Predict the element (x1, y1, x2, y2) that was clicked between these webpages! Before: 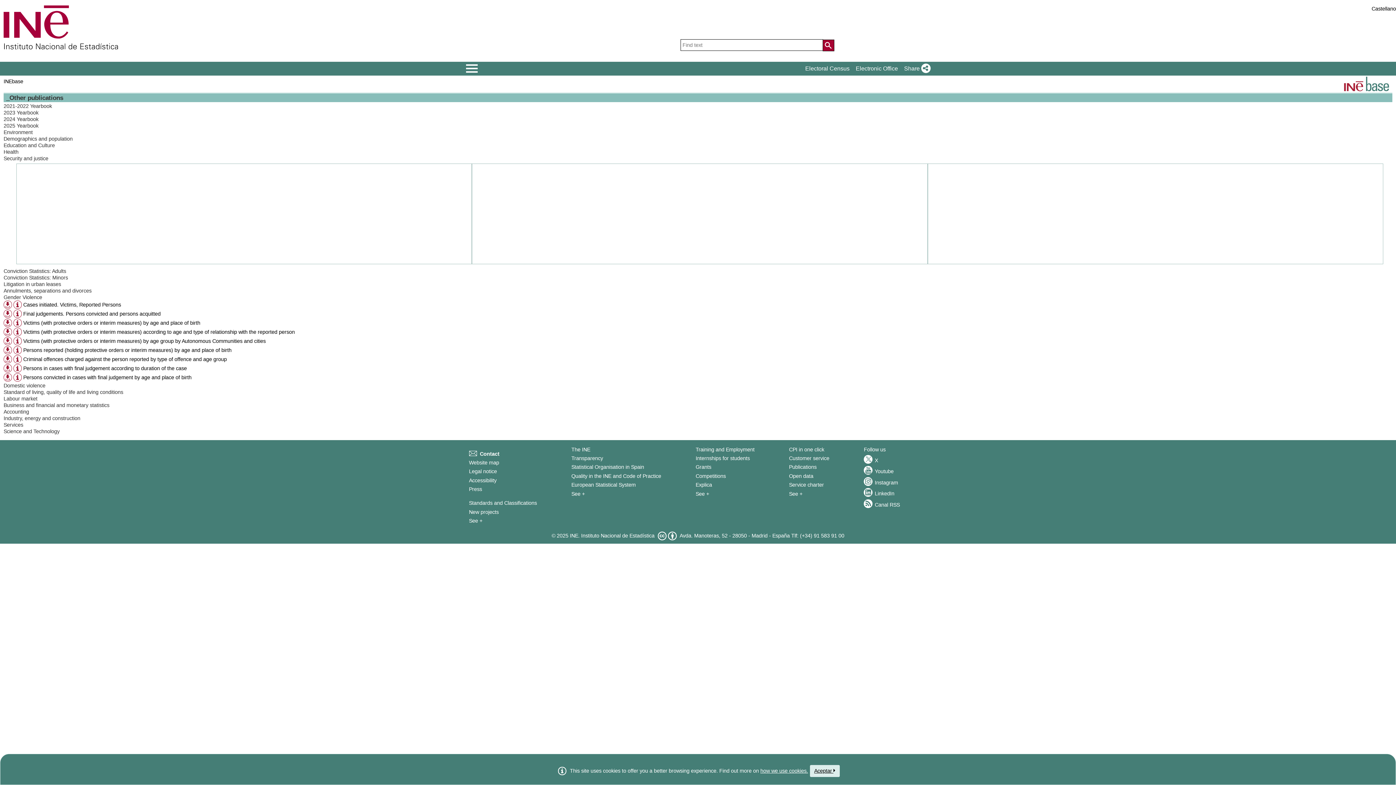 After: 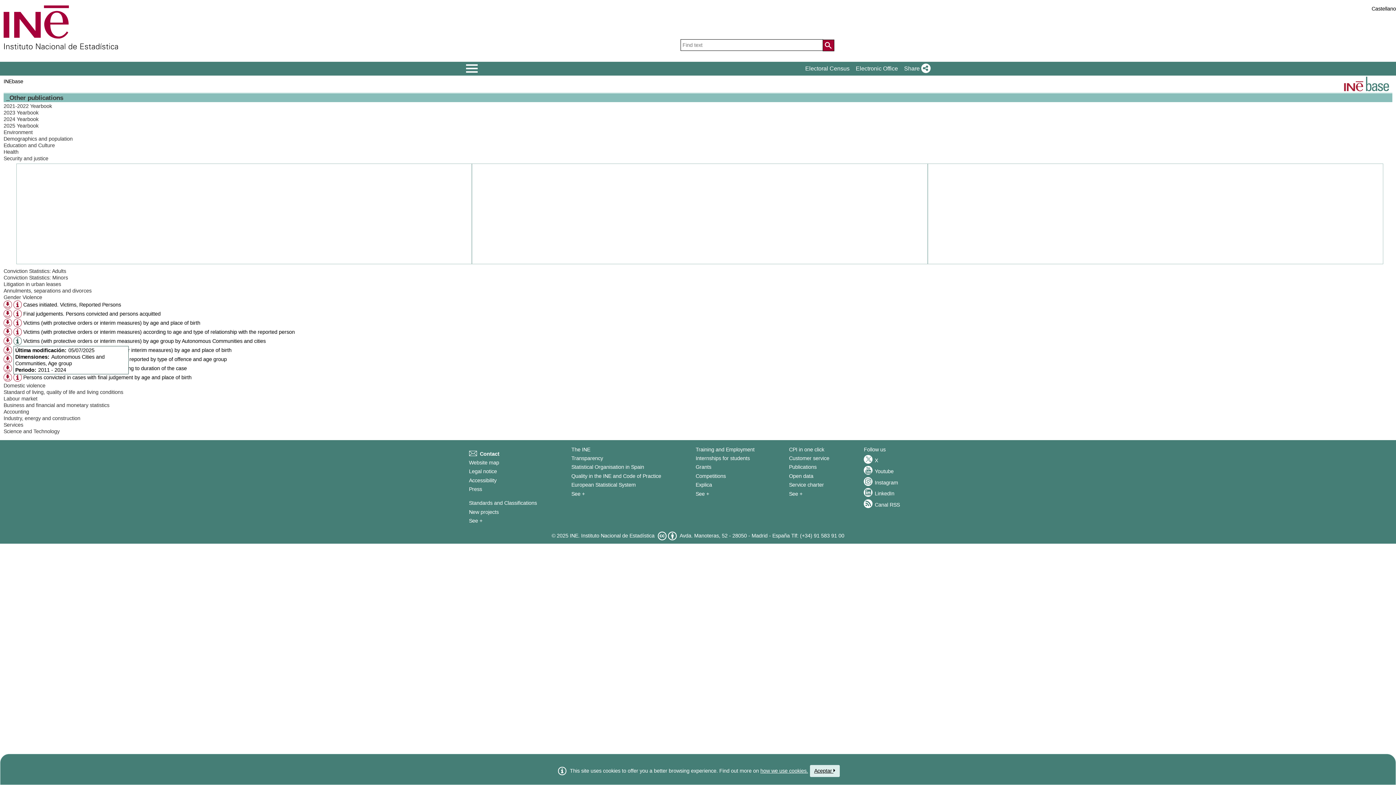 Action: label: Información tabla bbox: (13, 337, 21, 346)